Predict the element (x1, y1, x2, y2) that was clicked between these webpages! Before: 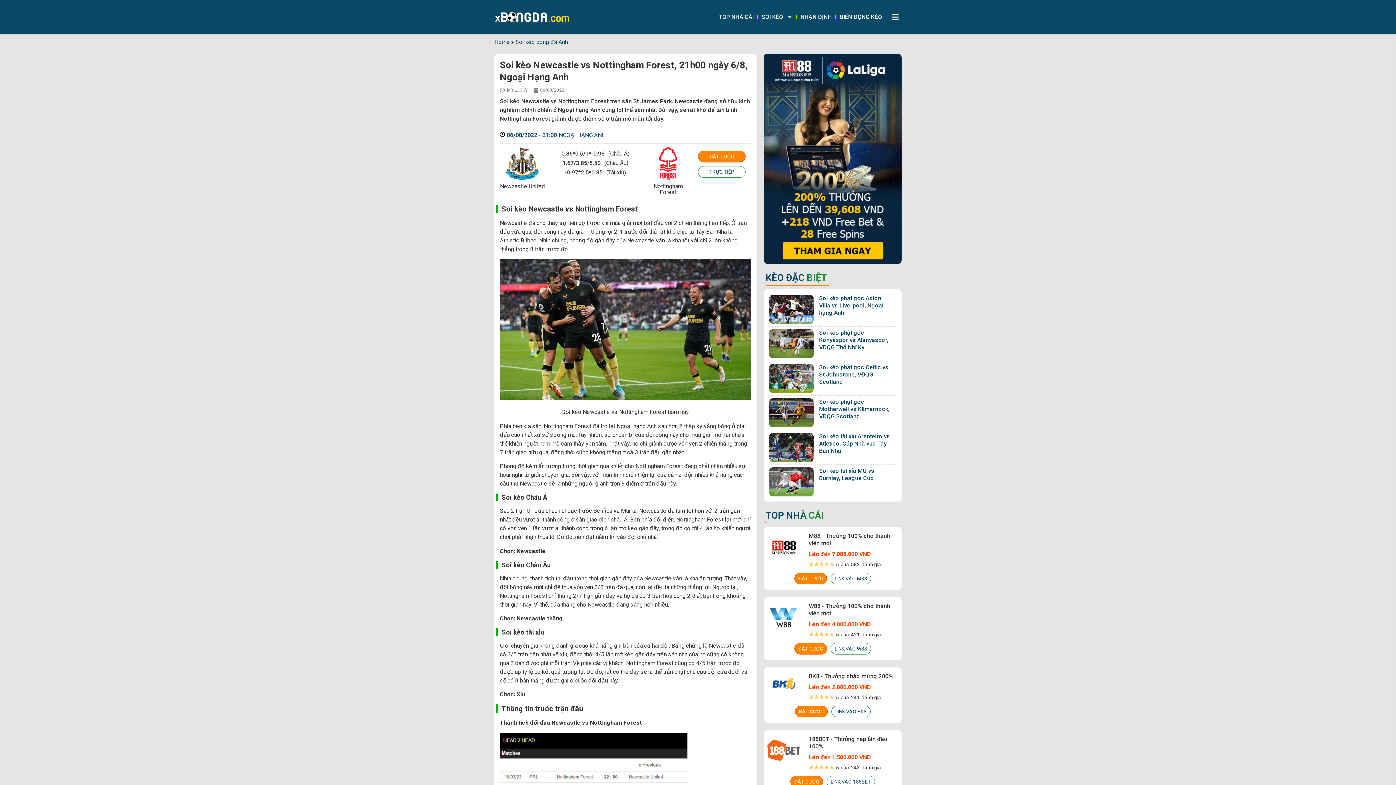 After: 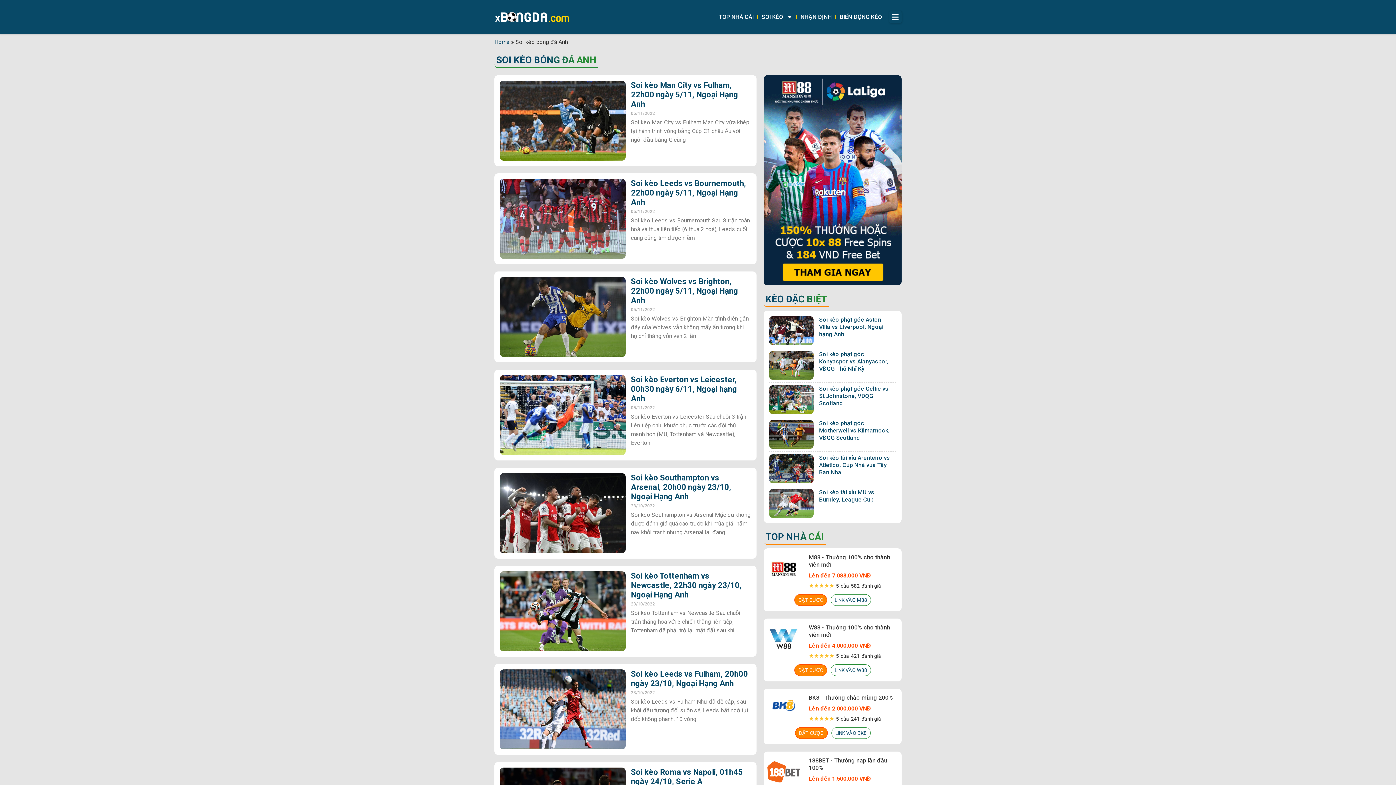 Action: label: Soi kèo bóng đá Anh bbox: (515, 38, 568, 45)